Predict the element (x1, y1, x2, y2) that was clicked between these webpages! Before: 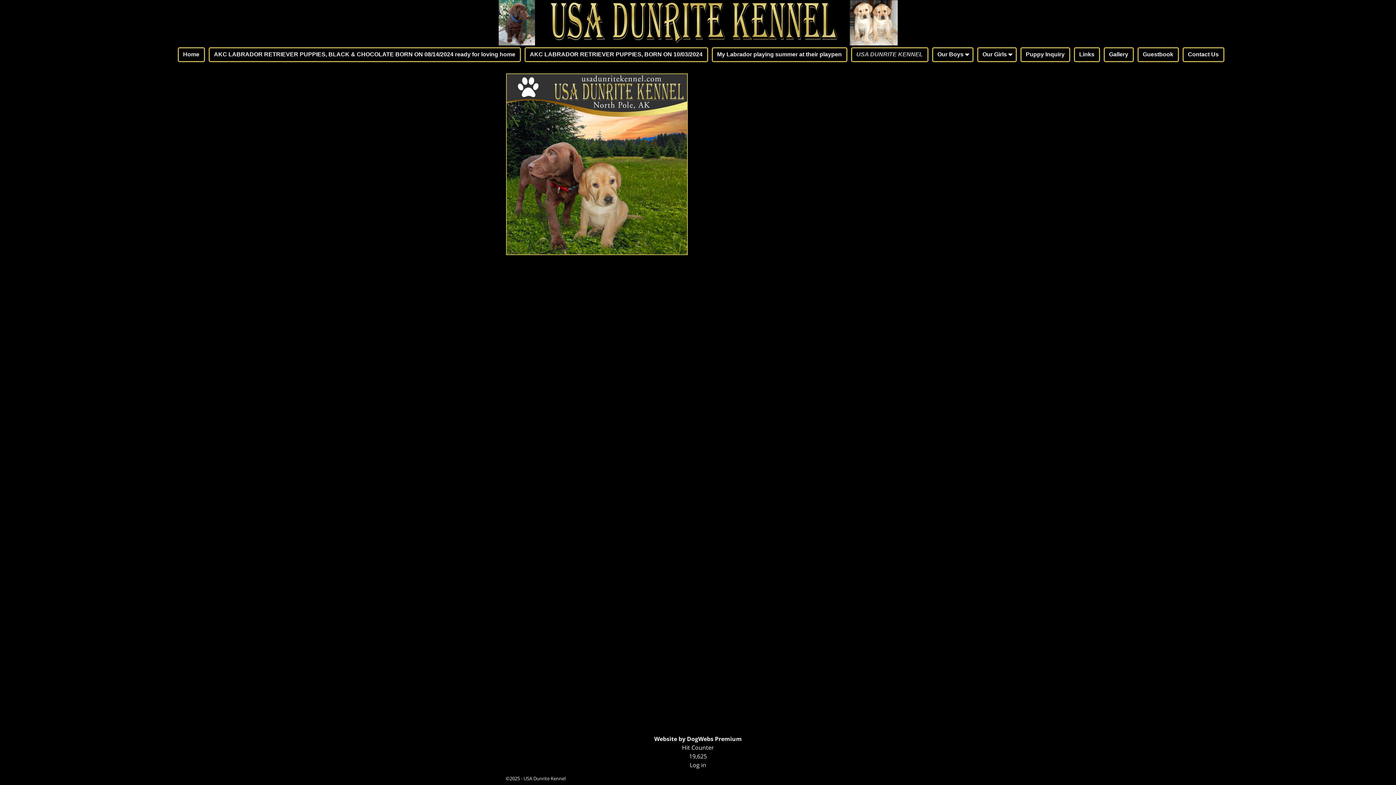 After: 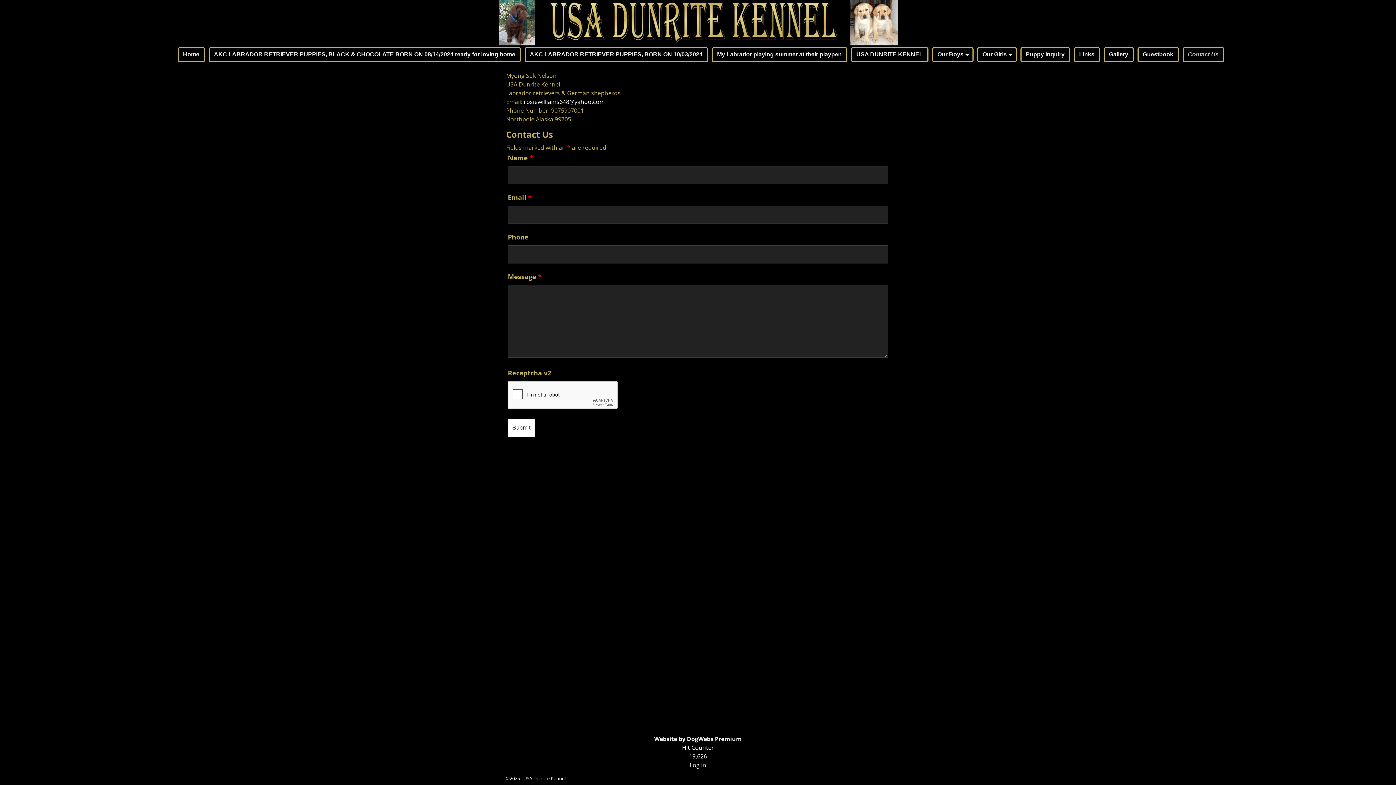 Action: label: Contact Us bbox: (1182, 47, 1224, 62)